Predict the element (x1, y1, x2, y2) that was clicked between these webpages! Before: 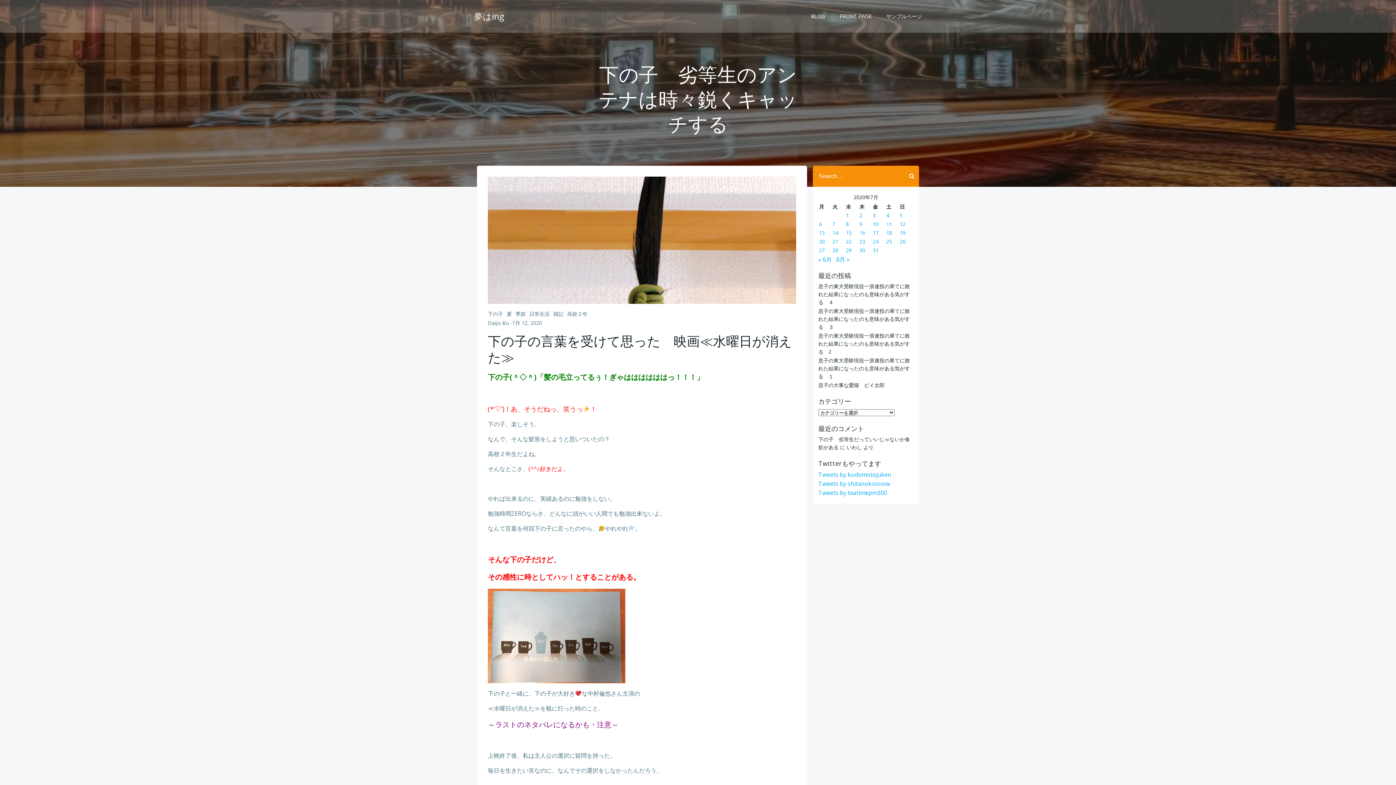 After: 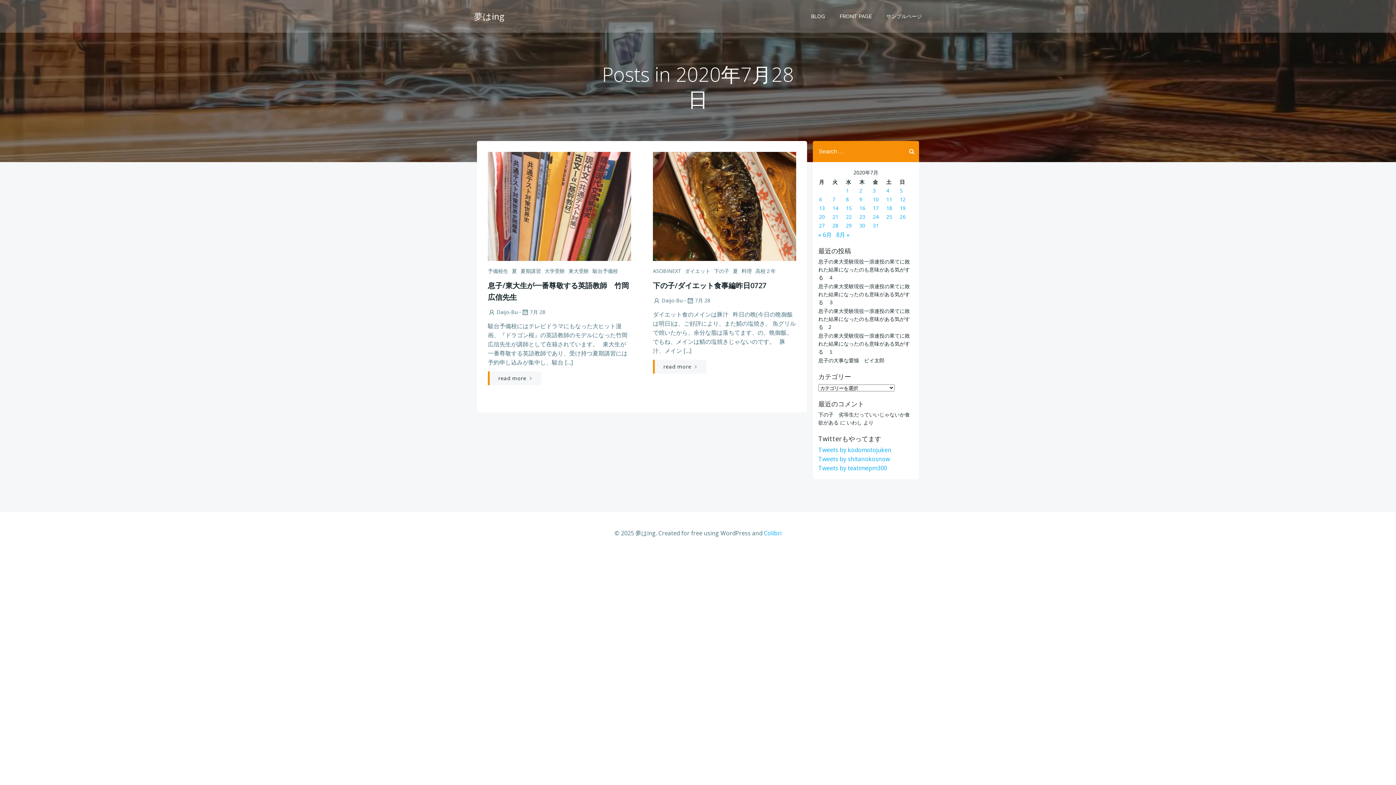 Action: bbox: (832, 246, 838, 253) label: 2020年7月28日 に投稿を公開